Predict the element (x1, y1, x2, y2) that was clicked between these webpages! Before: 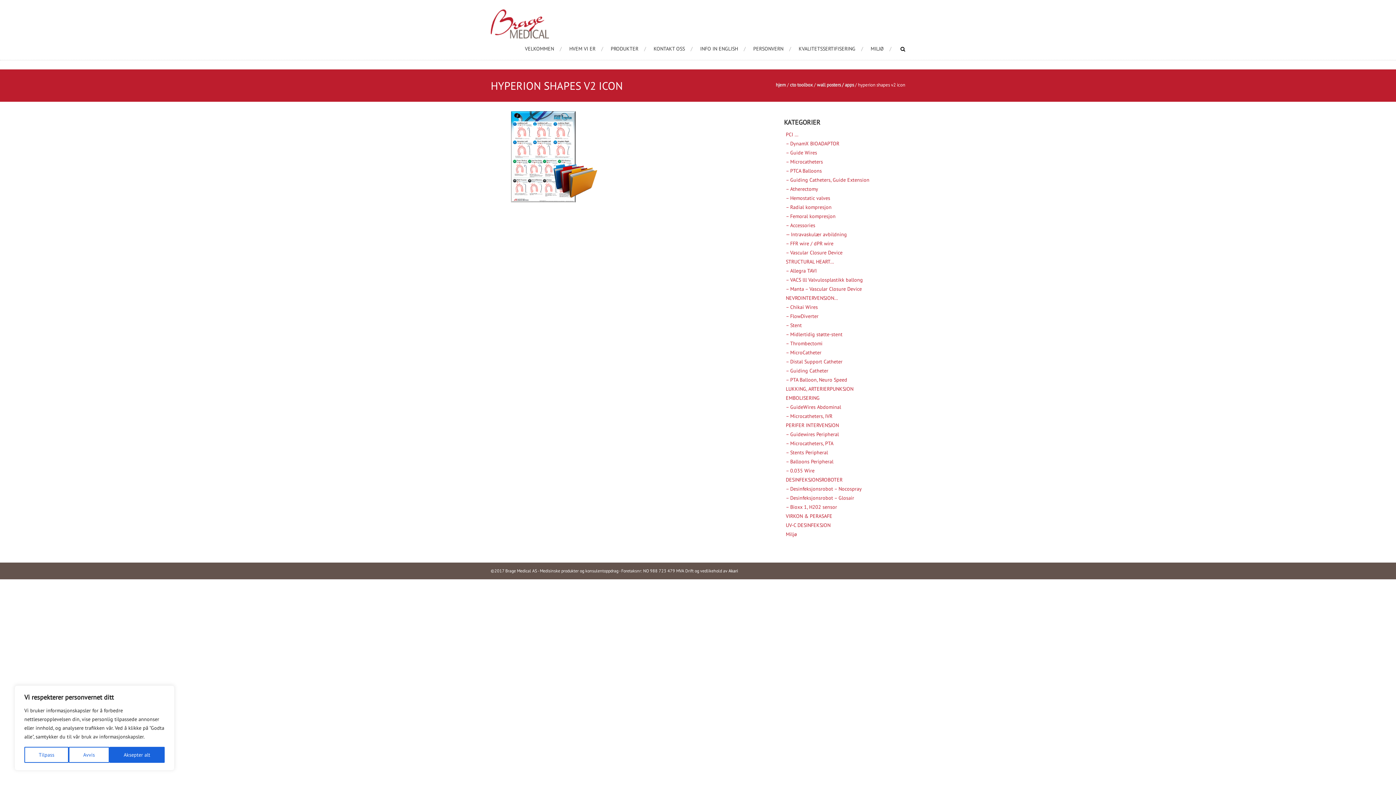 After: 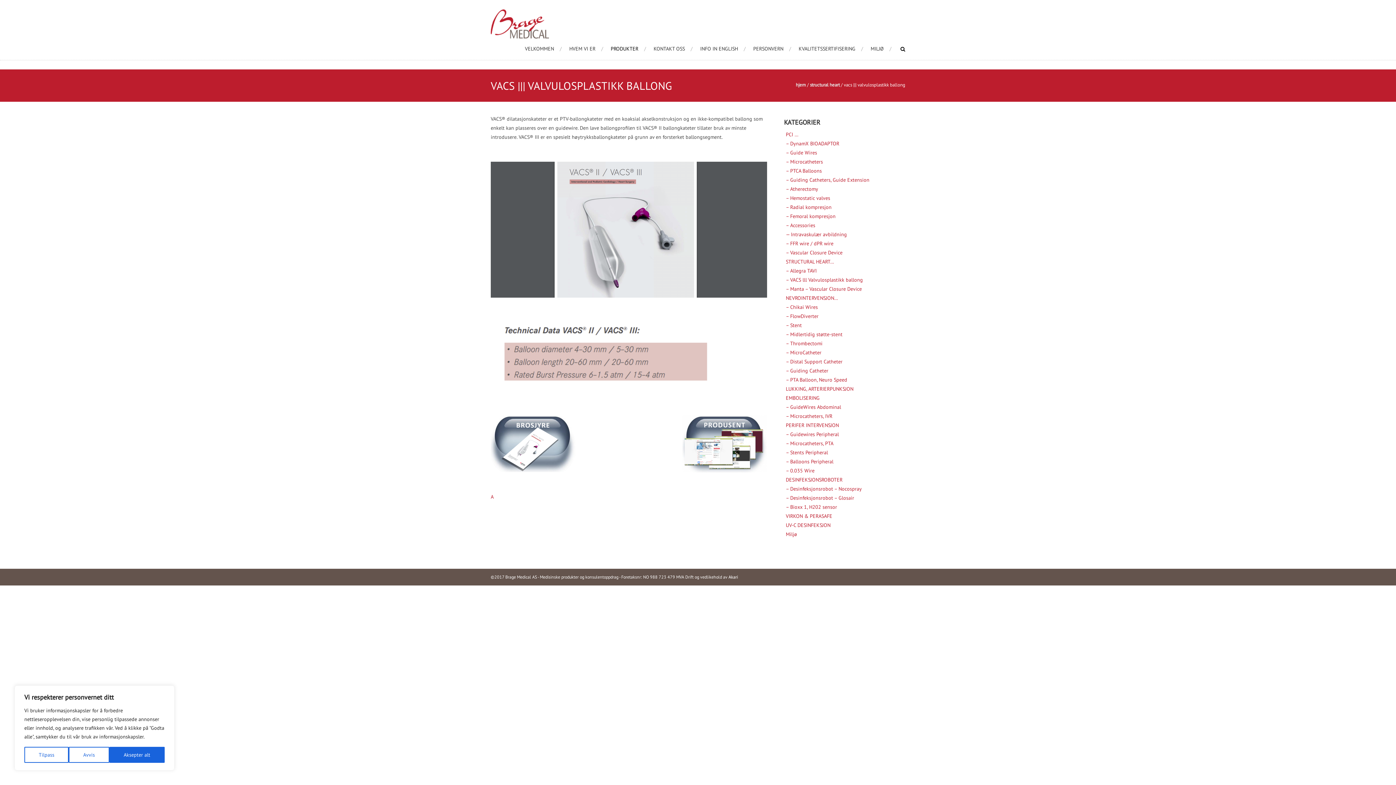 Action: label: – VACS lll Valvulosplastikk ballong bbox: (786, 276, 863, 283)